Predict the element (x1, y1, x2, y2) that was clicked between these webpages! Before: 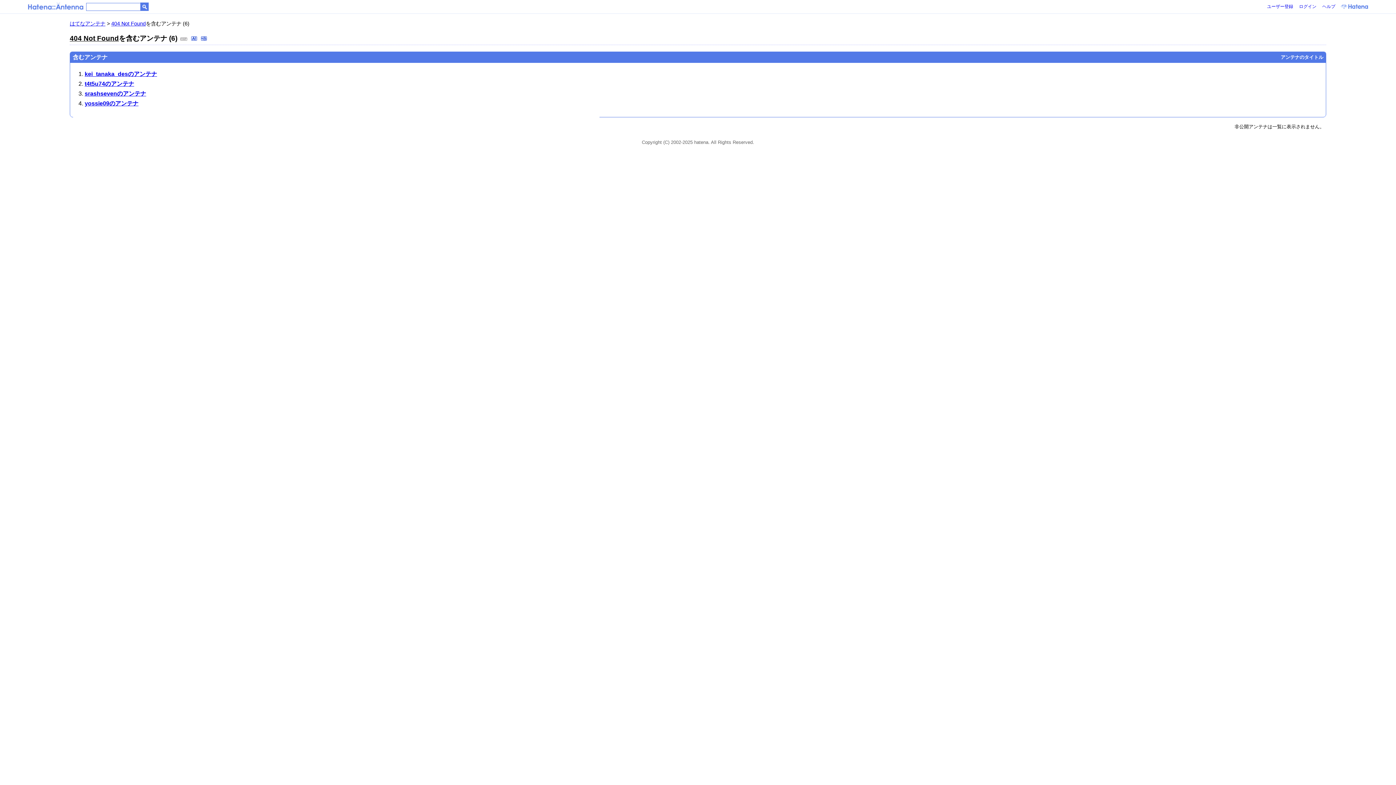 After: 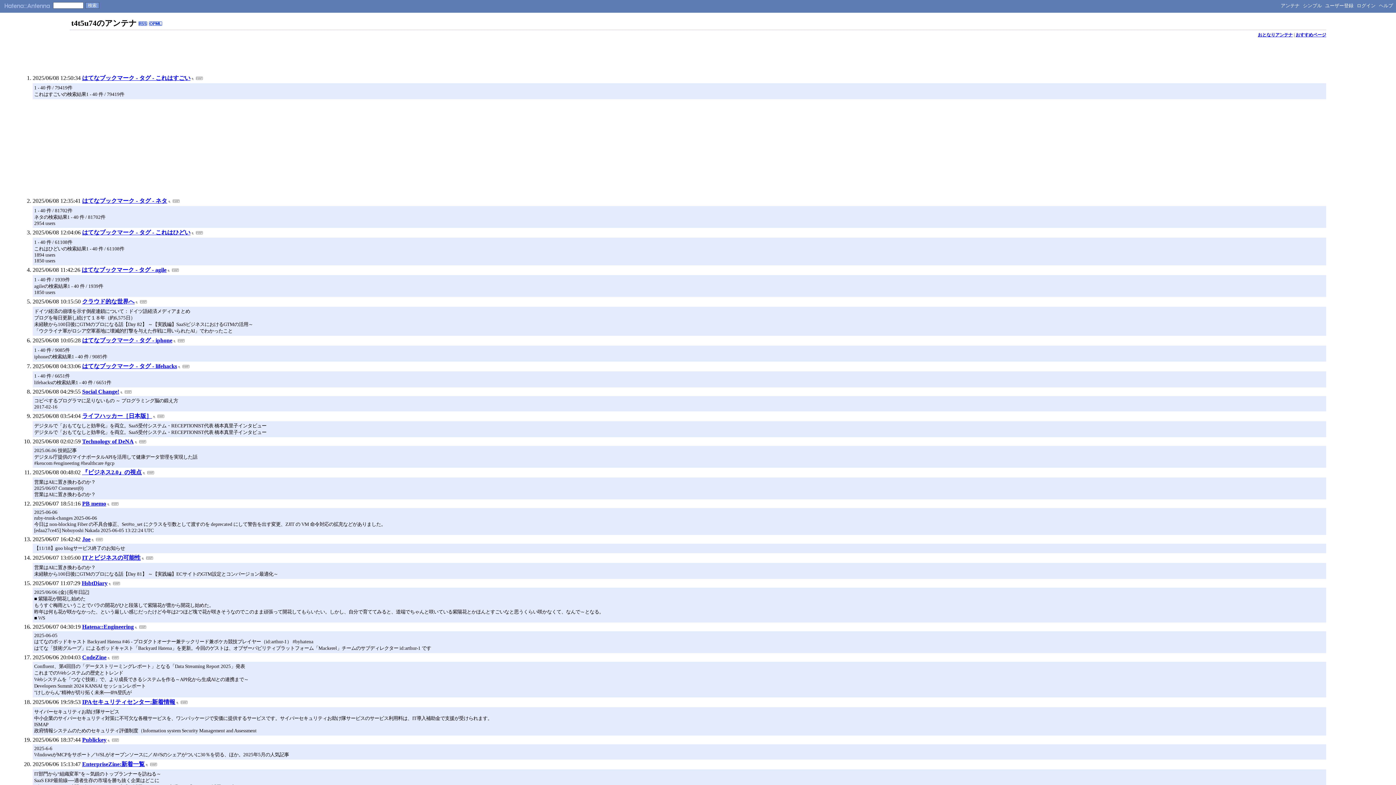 Action: label: t4t5u74のアンテナ bbox: (84, 80, 134, 86)